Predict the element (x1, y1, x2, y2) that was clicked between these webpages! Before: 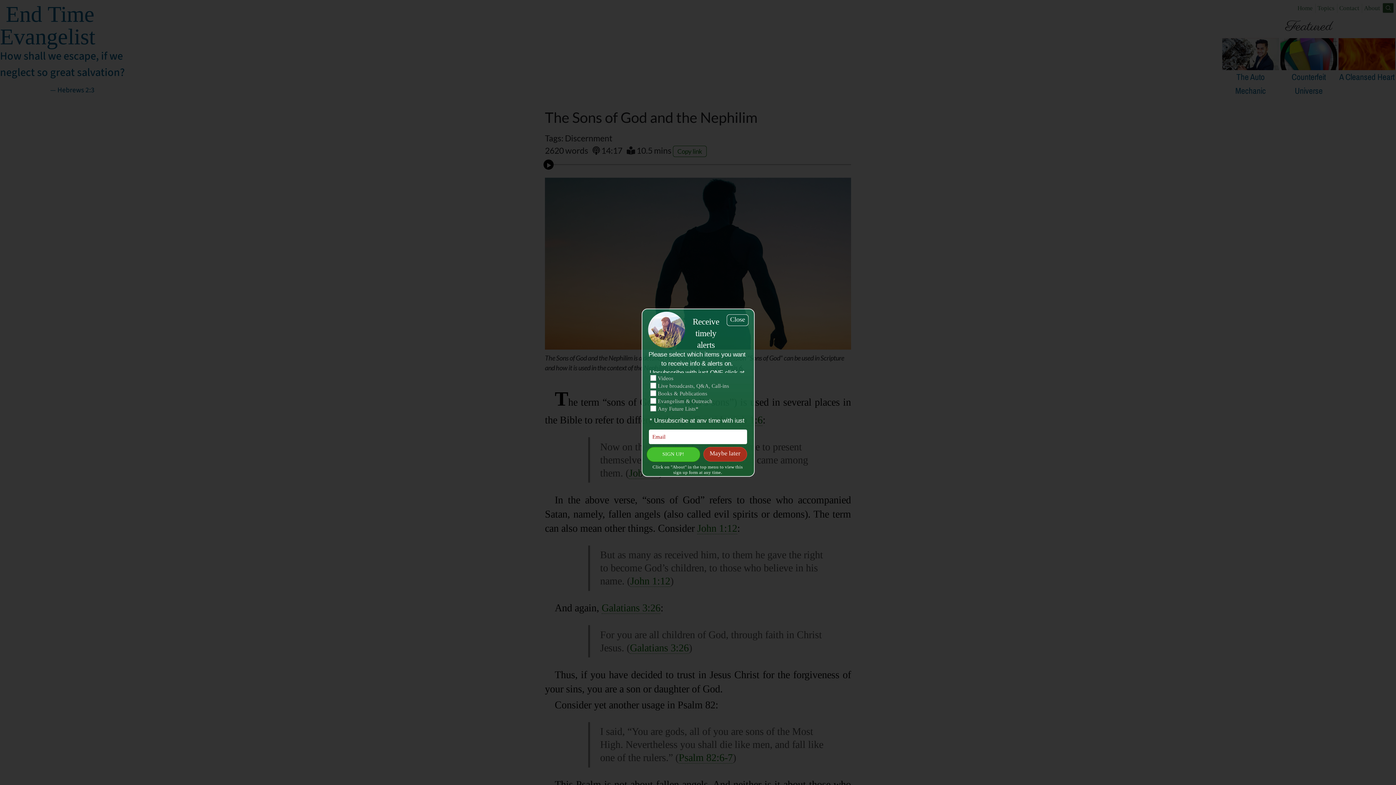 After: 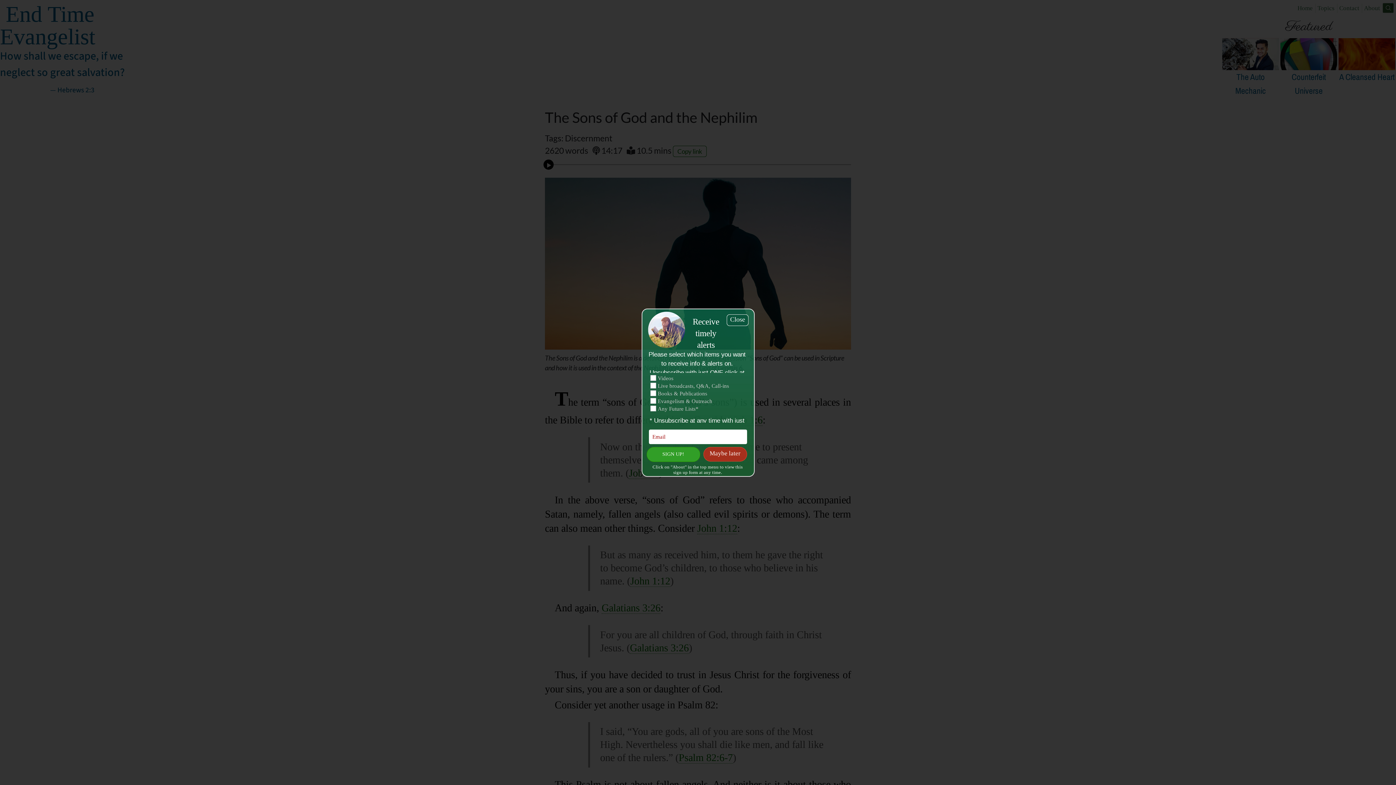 Action: bbox: (646, 447, 700, 462) label: SIGN UP!